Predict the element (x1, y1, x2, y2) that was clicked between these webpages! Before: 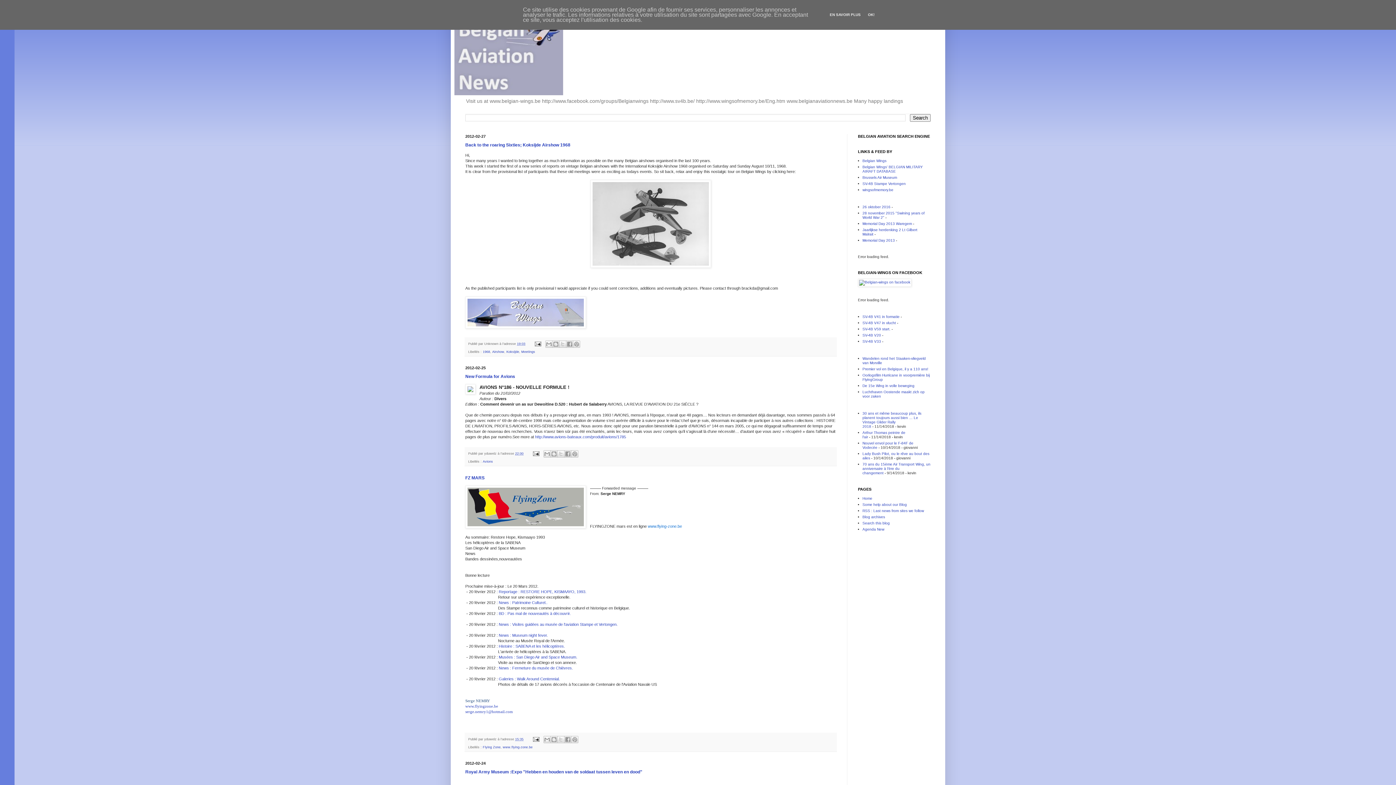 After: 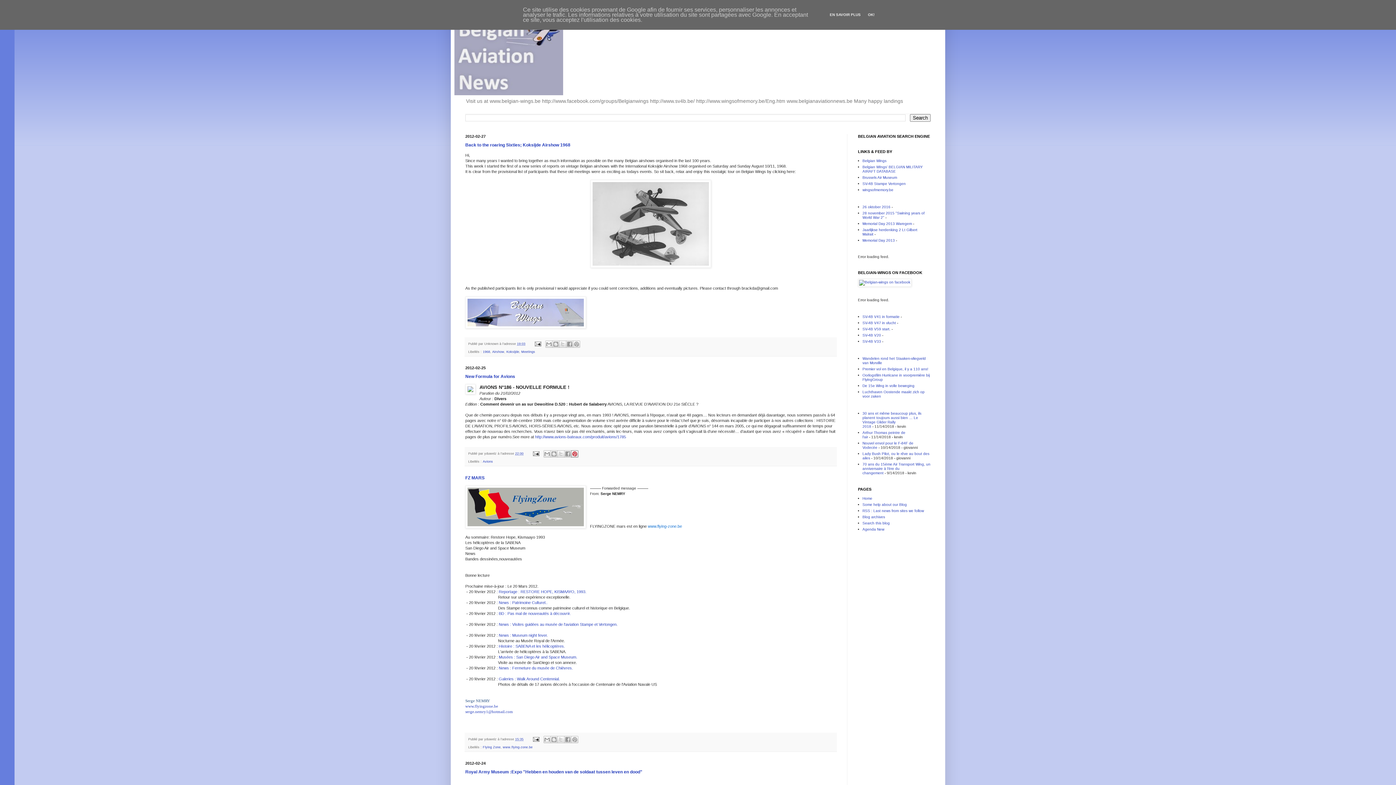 Action: bbox: (571, 450, 578, 457) label: Share to Pinterest